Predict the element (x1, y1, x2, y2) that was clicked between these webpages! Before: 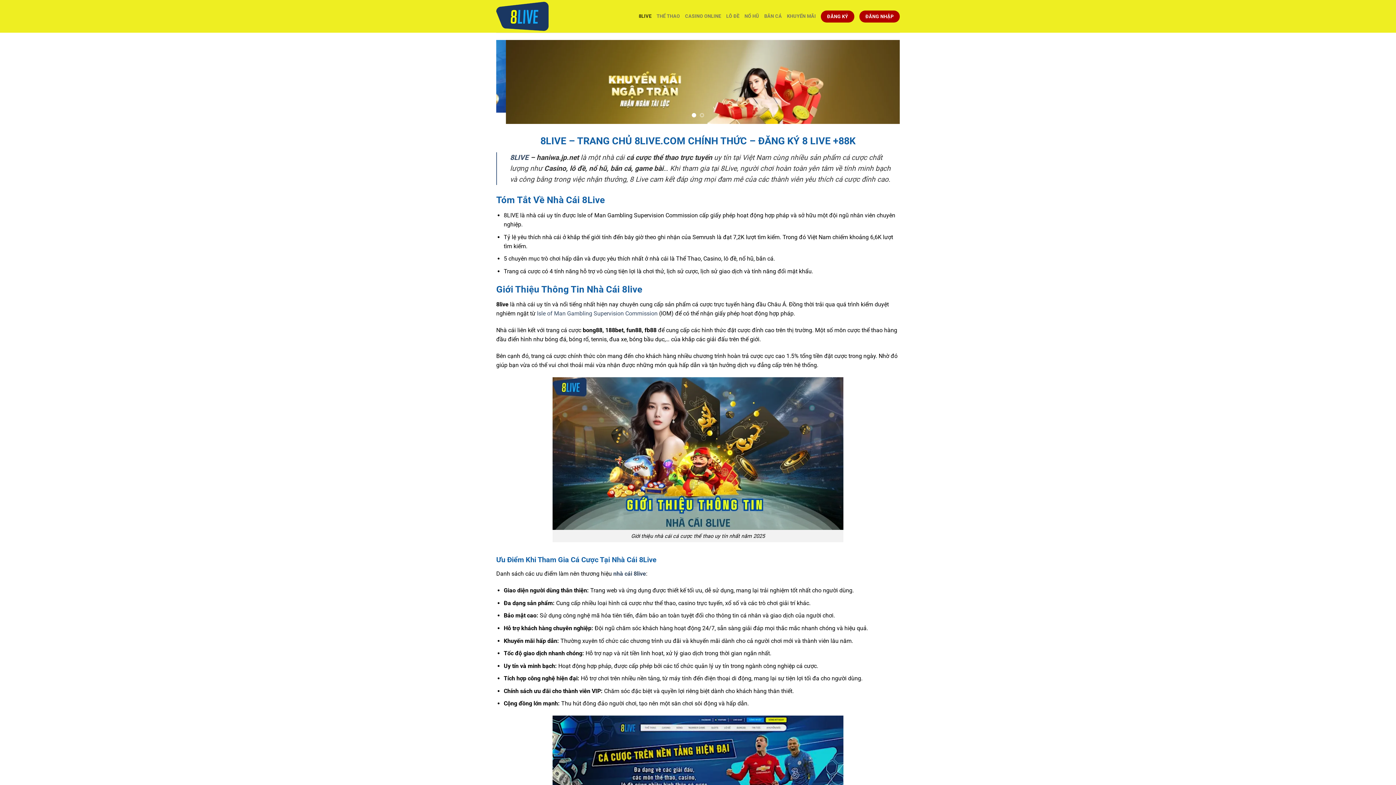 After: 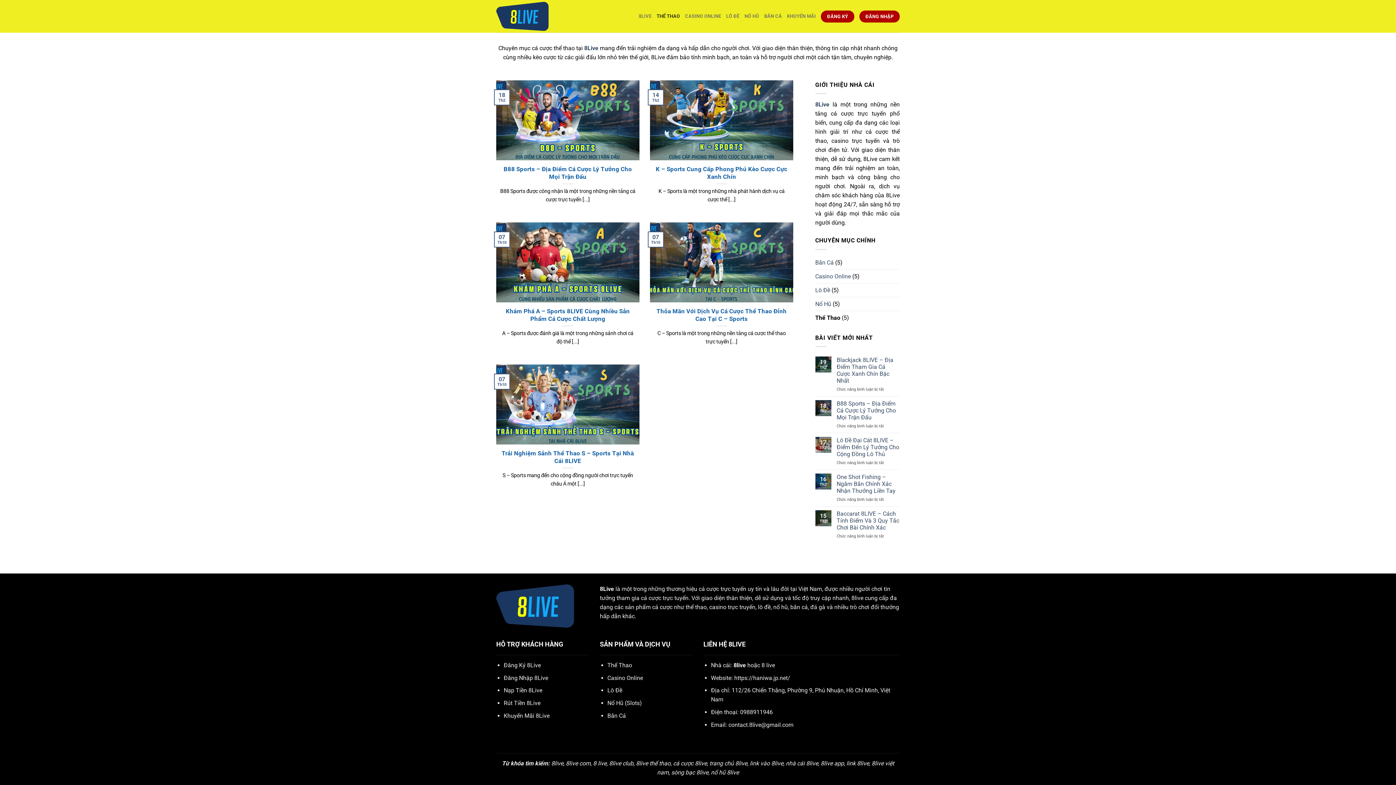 Action: label: THỂ THAO bbox: (656, 9, 680, 23)